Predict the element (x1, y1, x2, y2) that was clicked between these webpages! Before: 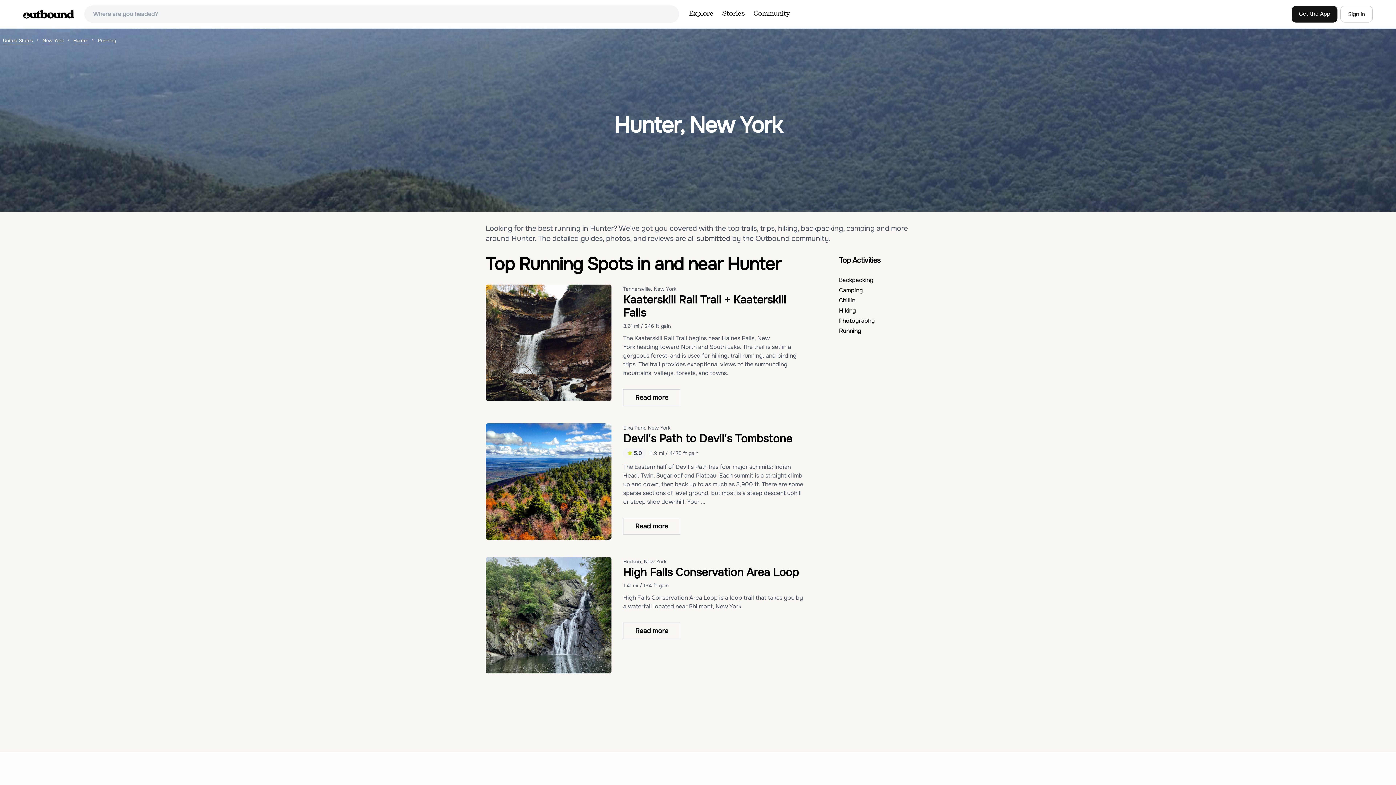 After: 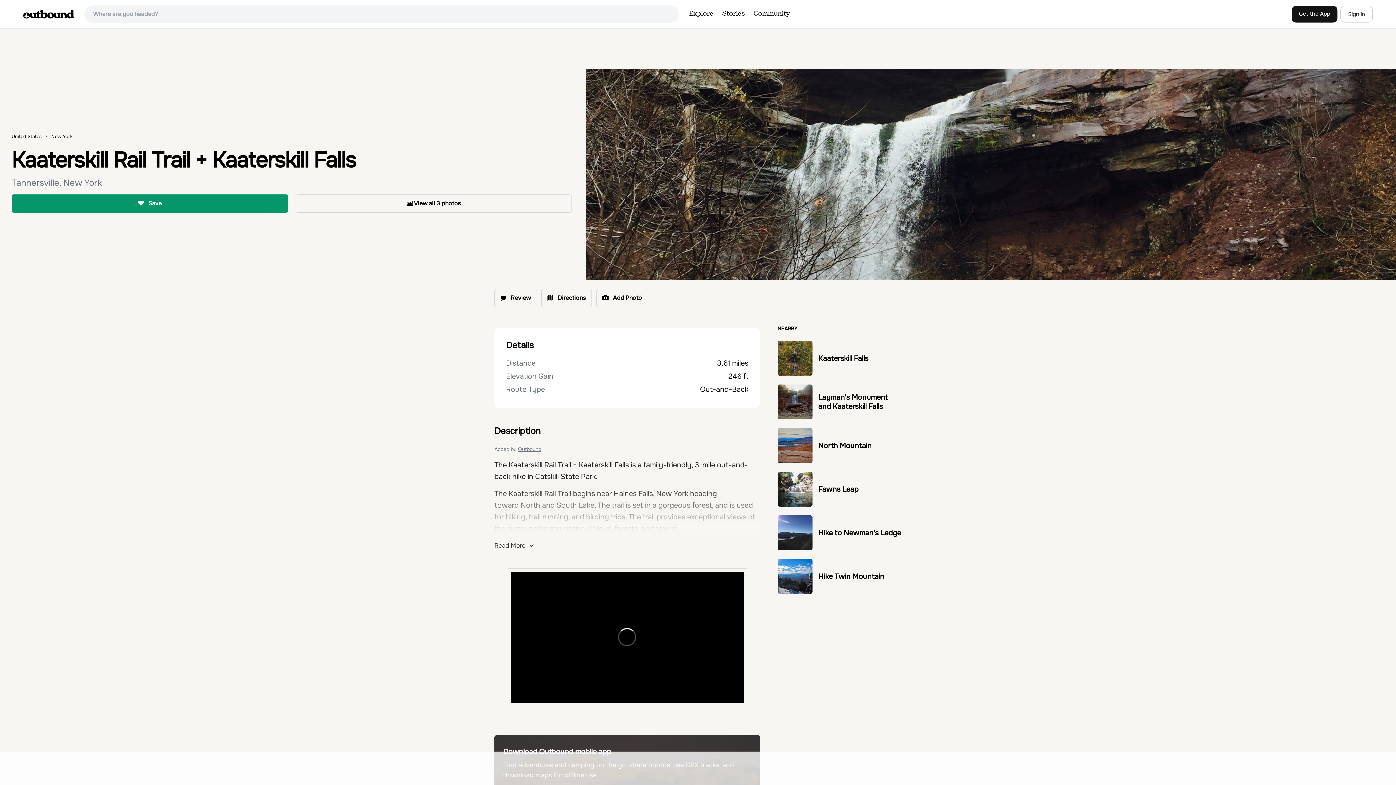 Action: bbox: (485, 284, 611, 401)